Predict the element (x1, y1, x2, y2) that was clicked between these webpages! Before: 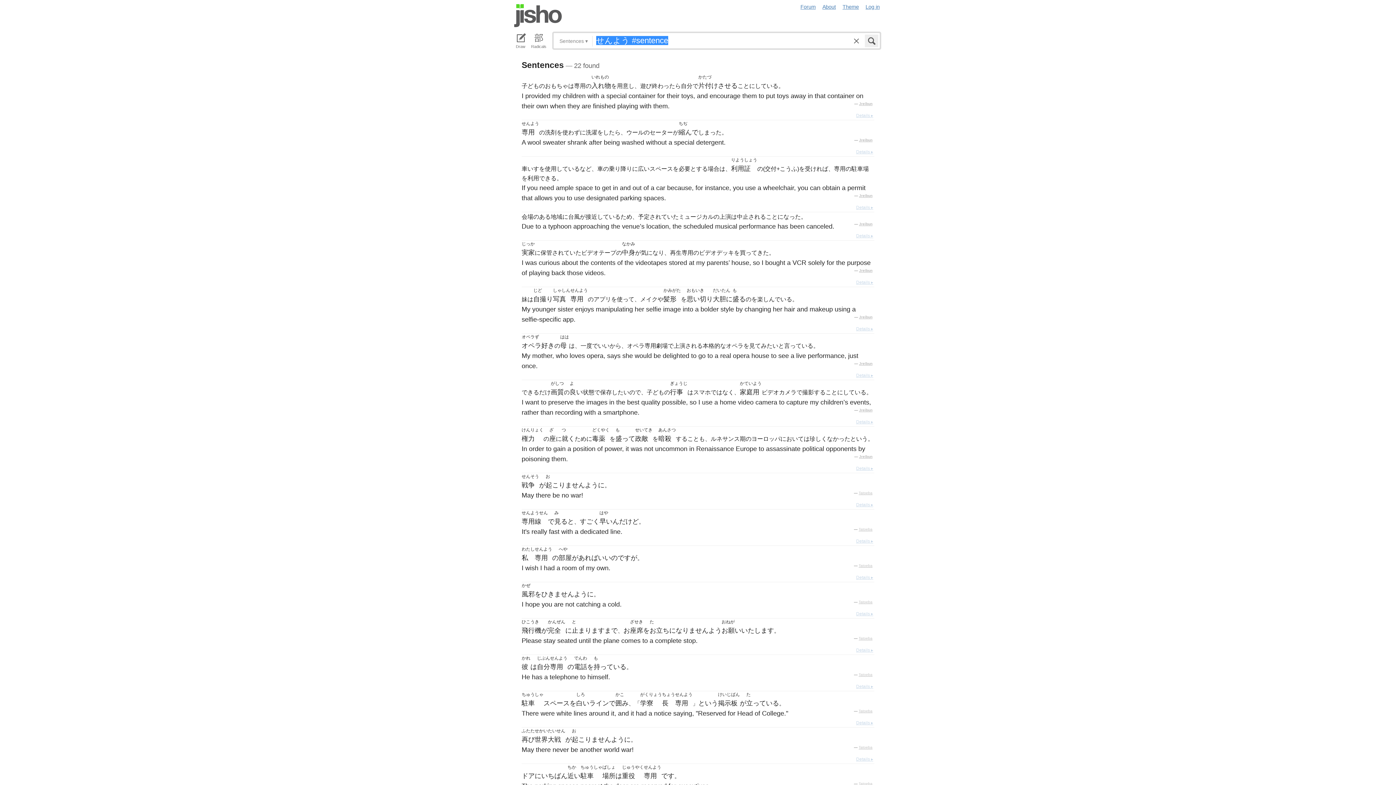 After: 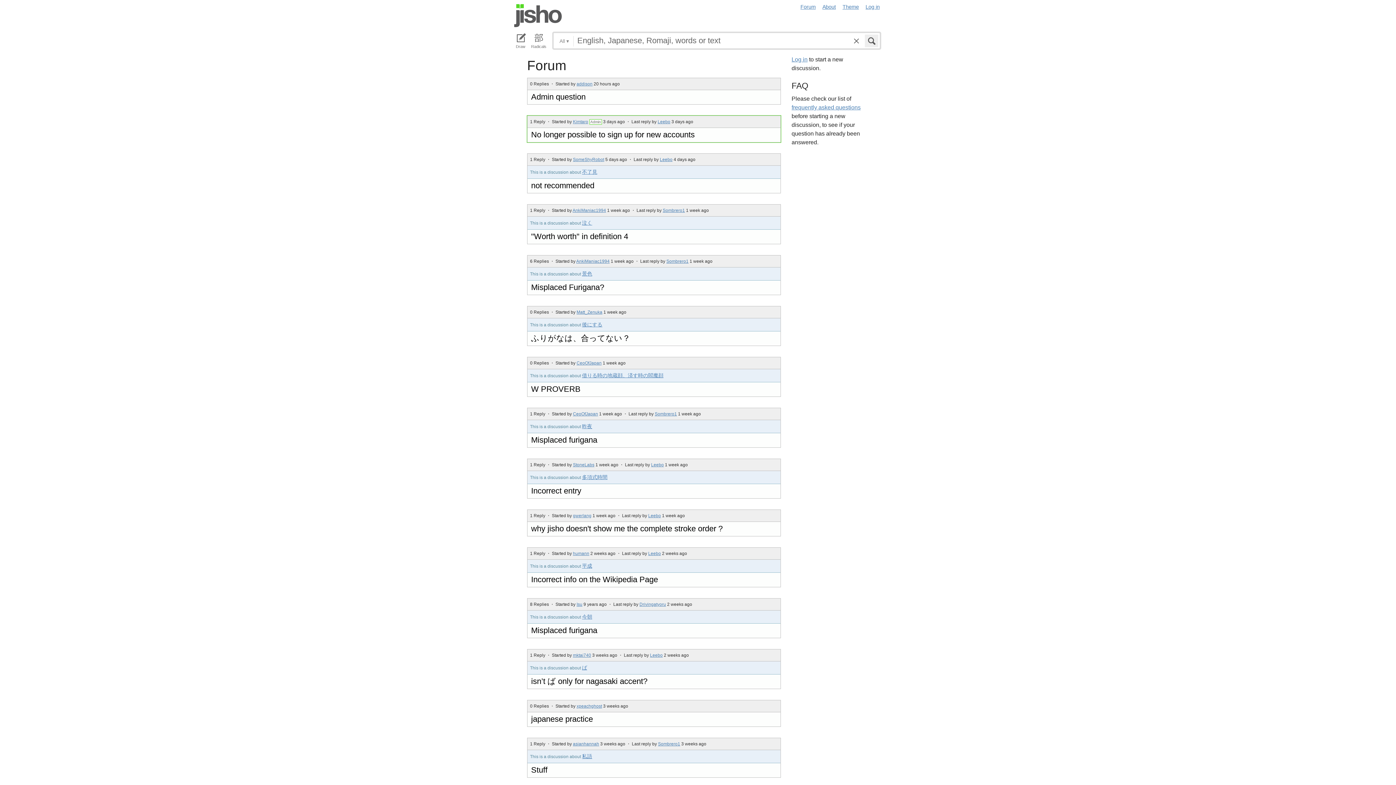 Action: bbox: (800, 4, 815, 9) label: Forum